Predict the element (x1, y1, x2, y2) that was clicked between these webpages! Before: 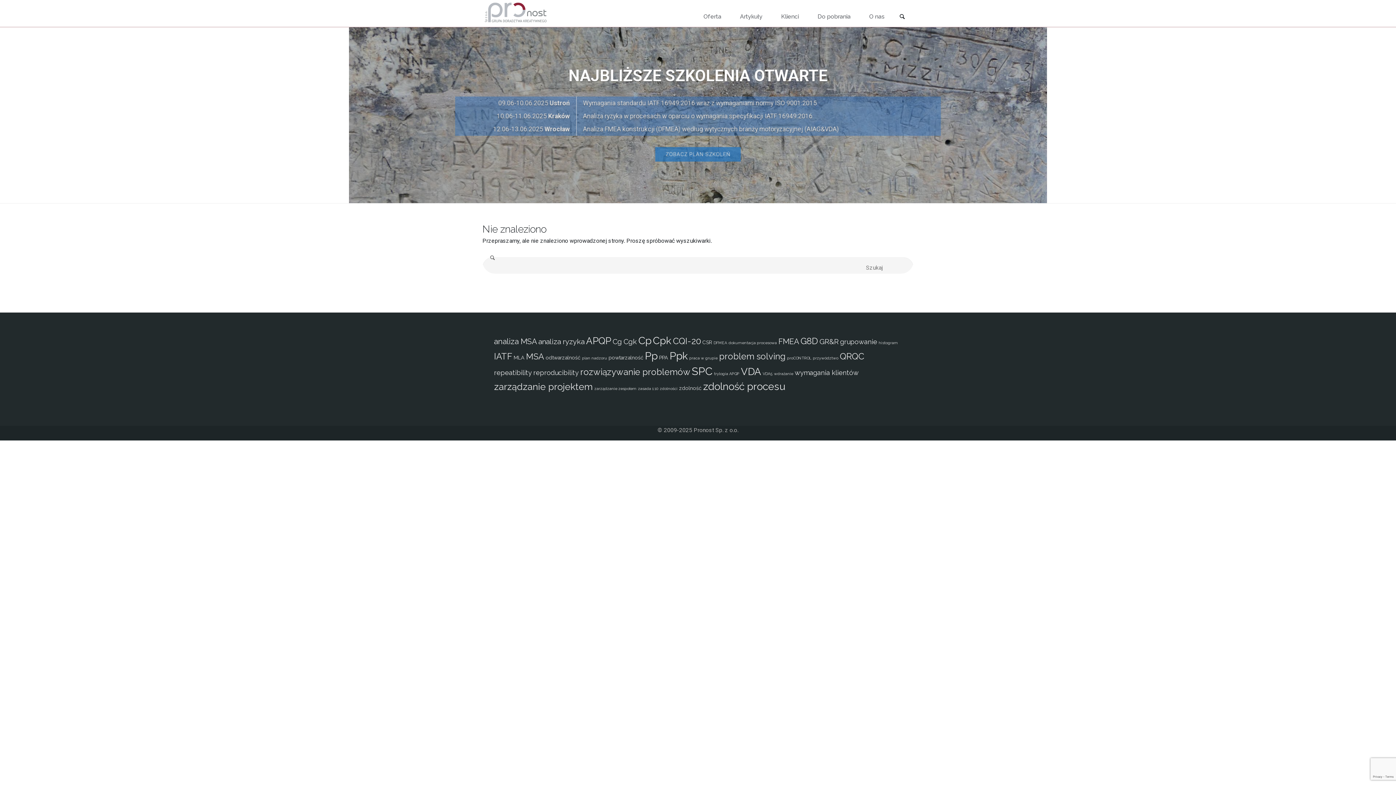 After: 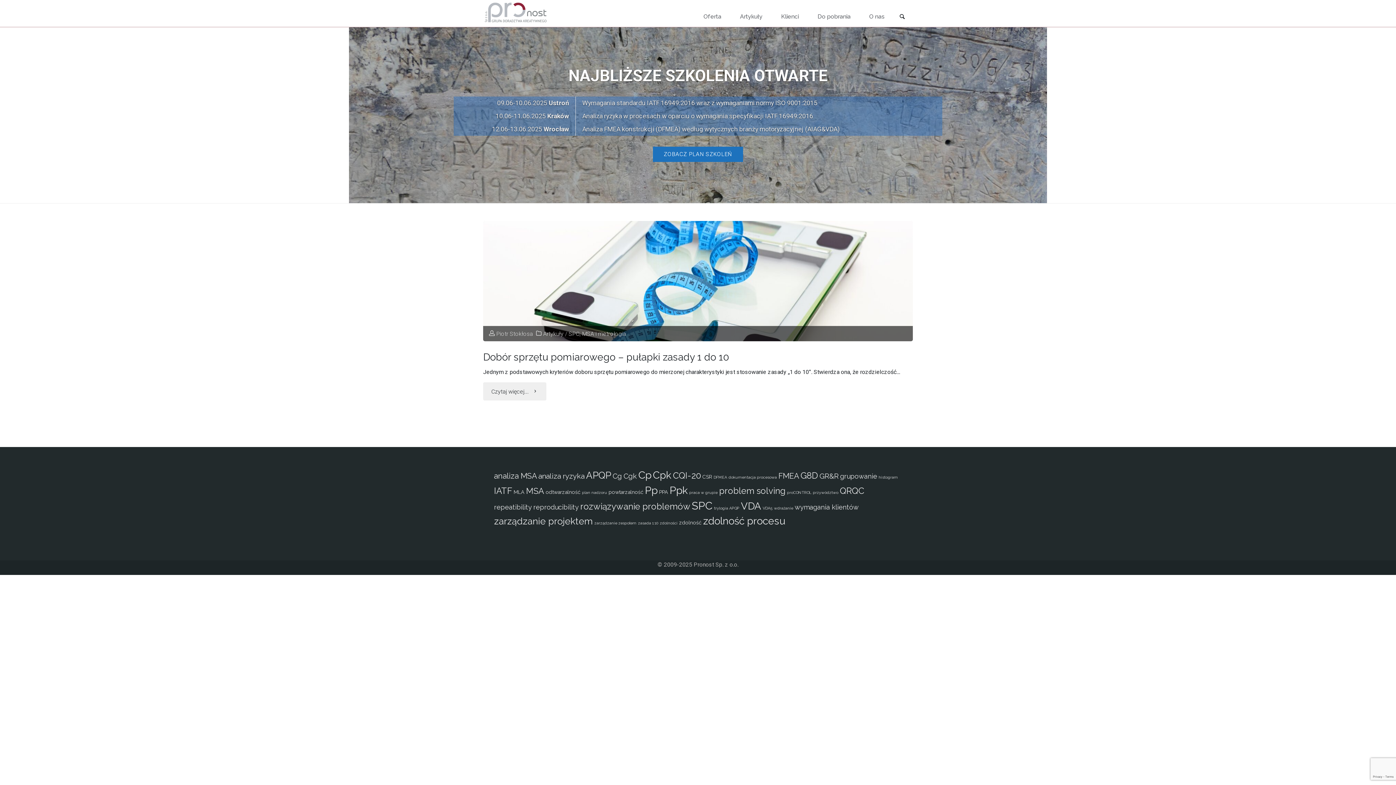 Action: label: zasada 1:10 (1 element) bbox: (638, 386, 658, 390)